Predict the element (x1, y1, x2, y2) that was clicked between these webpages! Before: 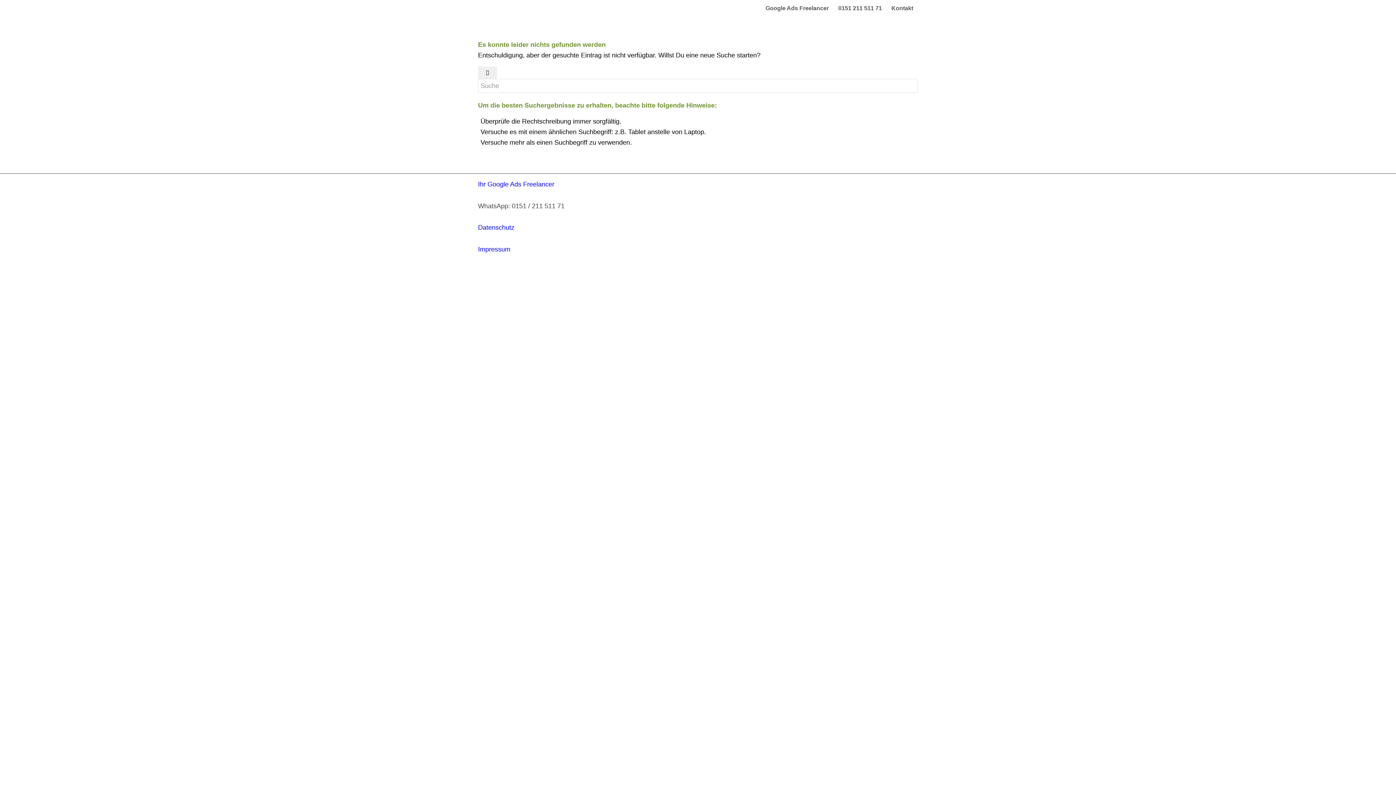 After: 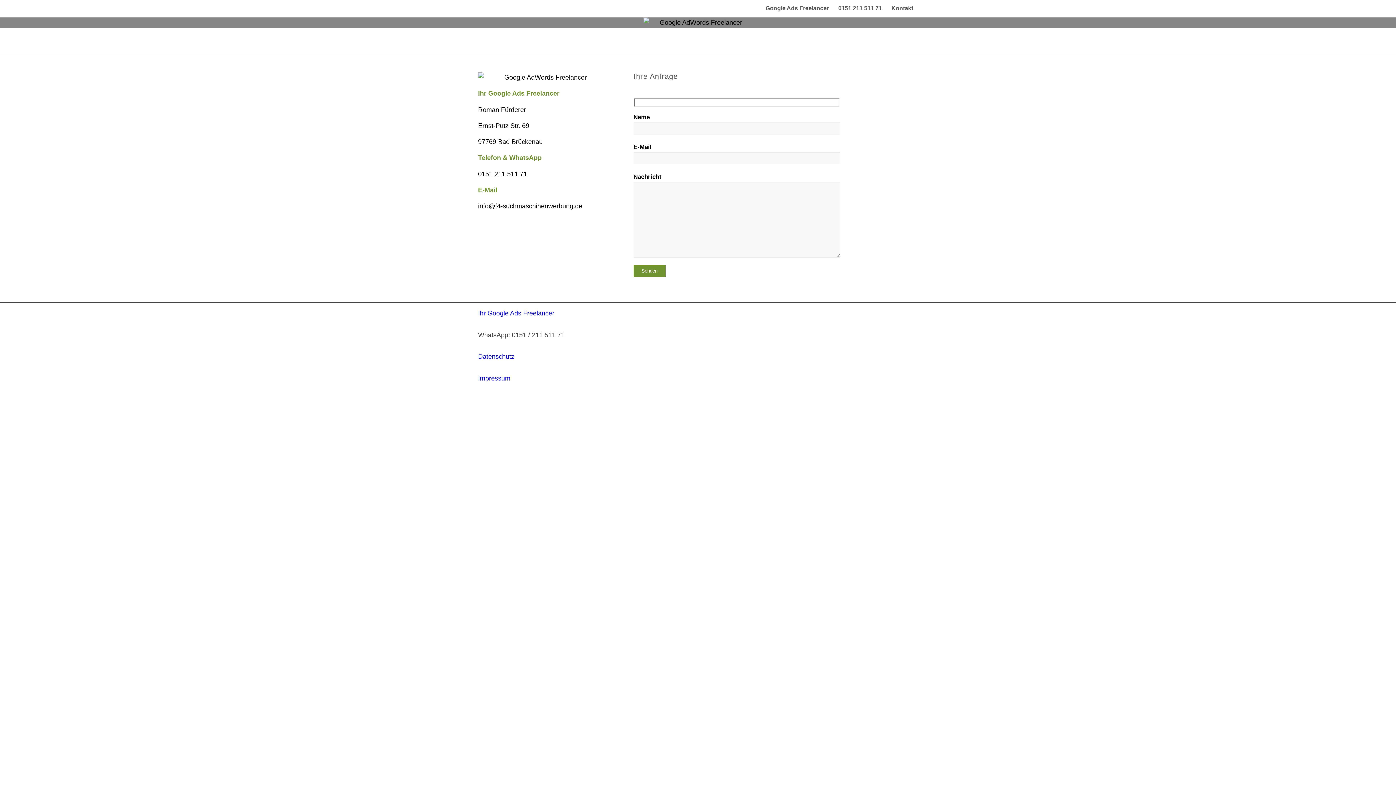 Action: bbox: (886, 0, 918, 16) label: Kontakt